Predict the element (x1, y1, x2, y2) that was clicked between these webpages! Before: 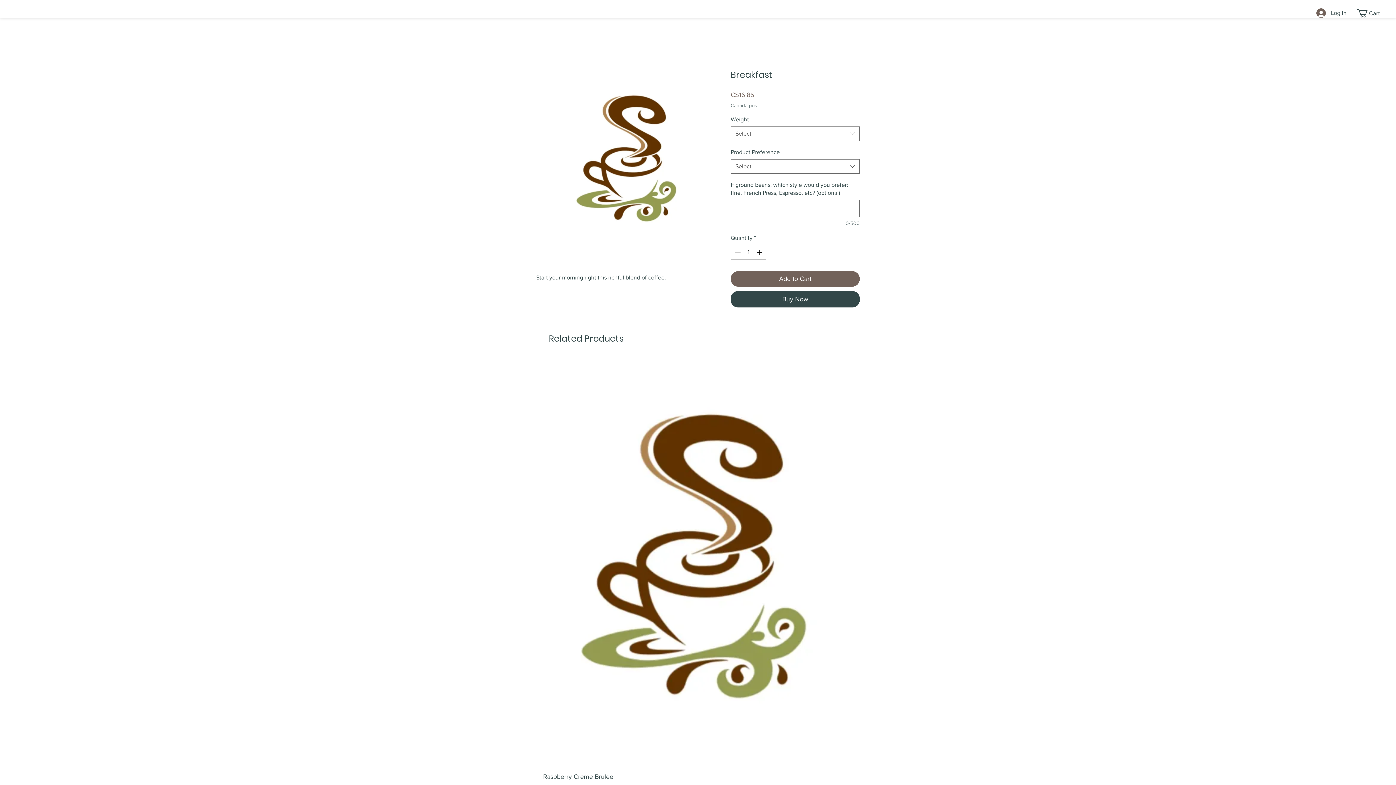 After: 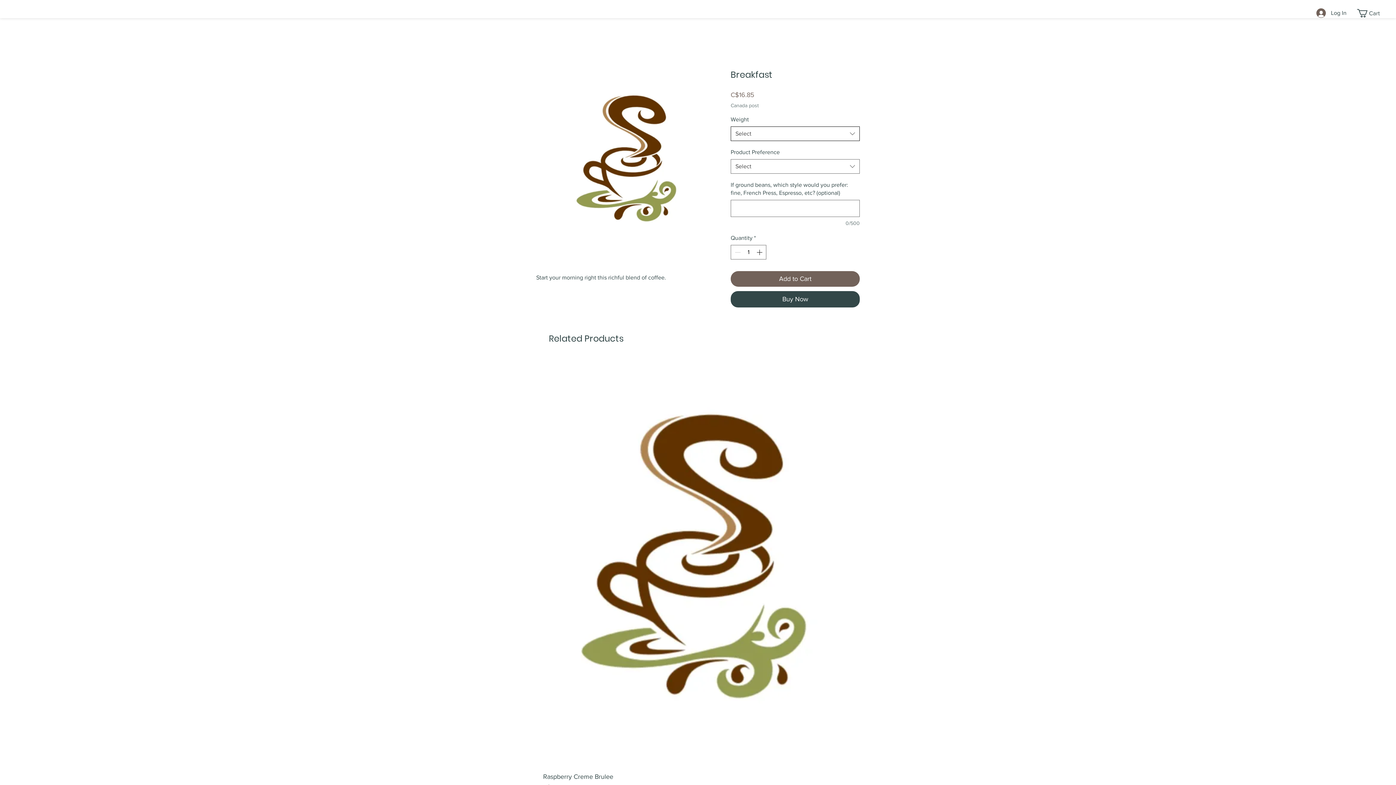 Action: bbox: (730, 126, 860, 141) label: Select